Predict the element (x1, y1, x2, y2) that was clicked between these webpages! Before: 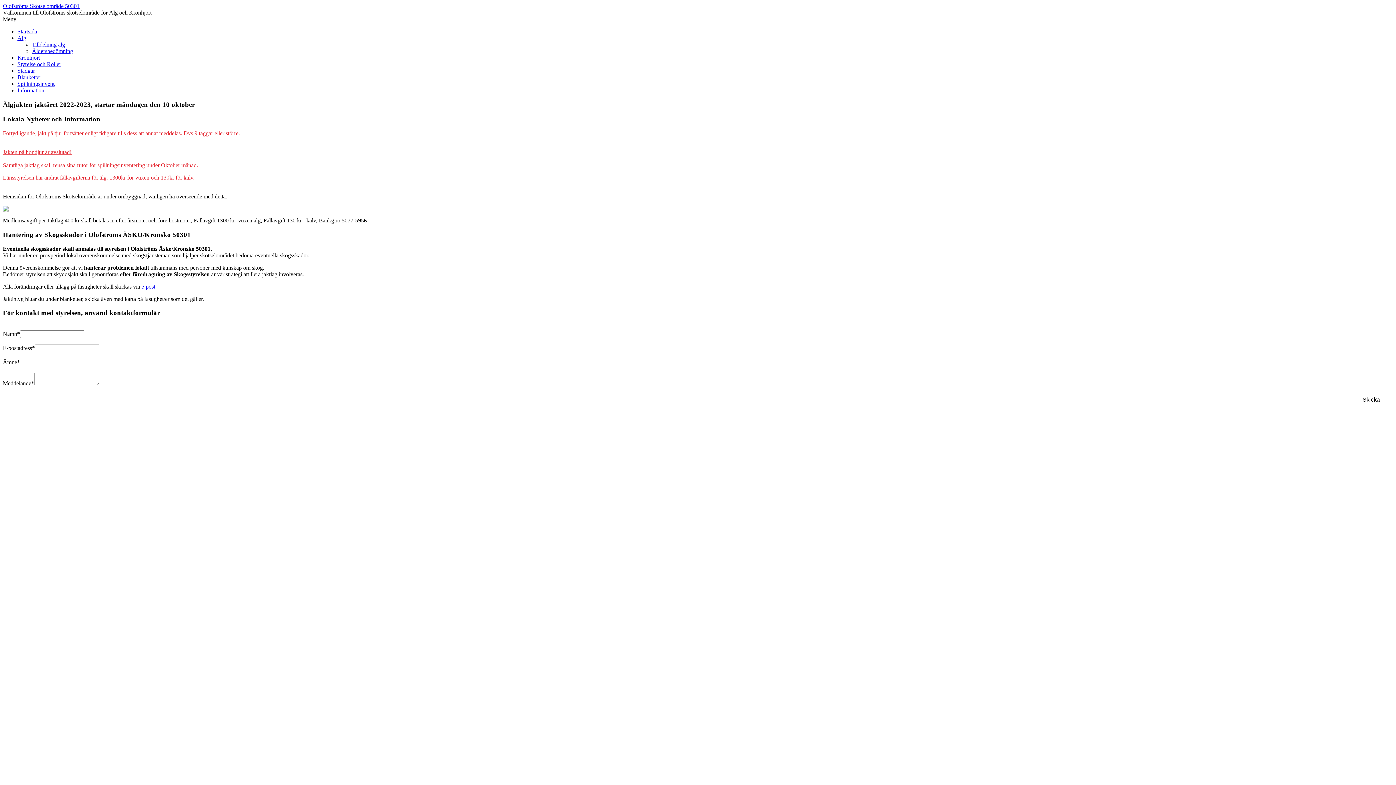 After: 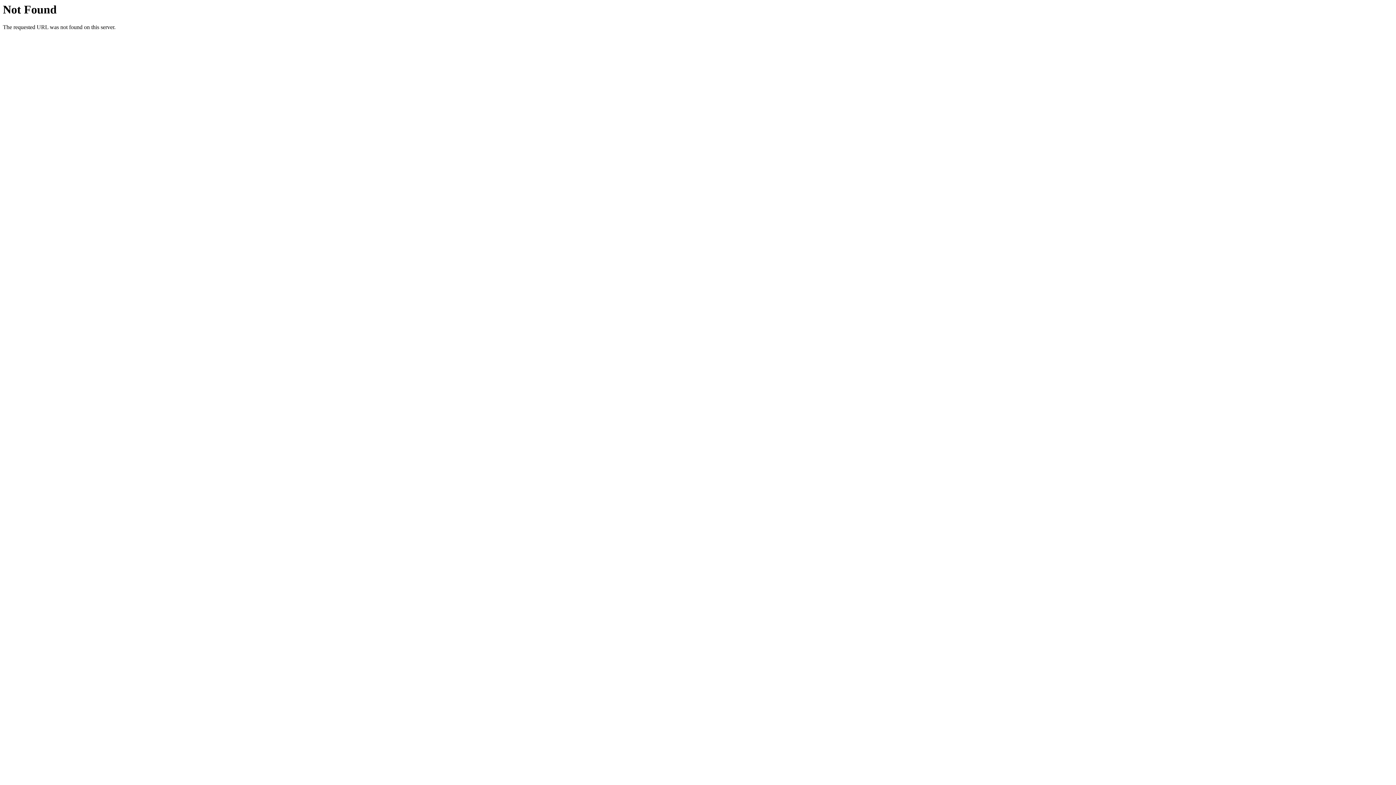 Action: bbox: (32, 48, 73, 54) label: Åldersbedömning